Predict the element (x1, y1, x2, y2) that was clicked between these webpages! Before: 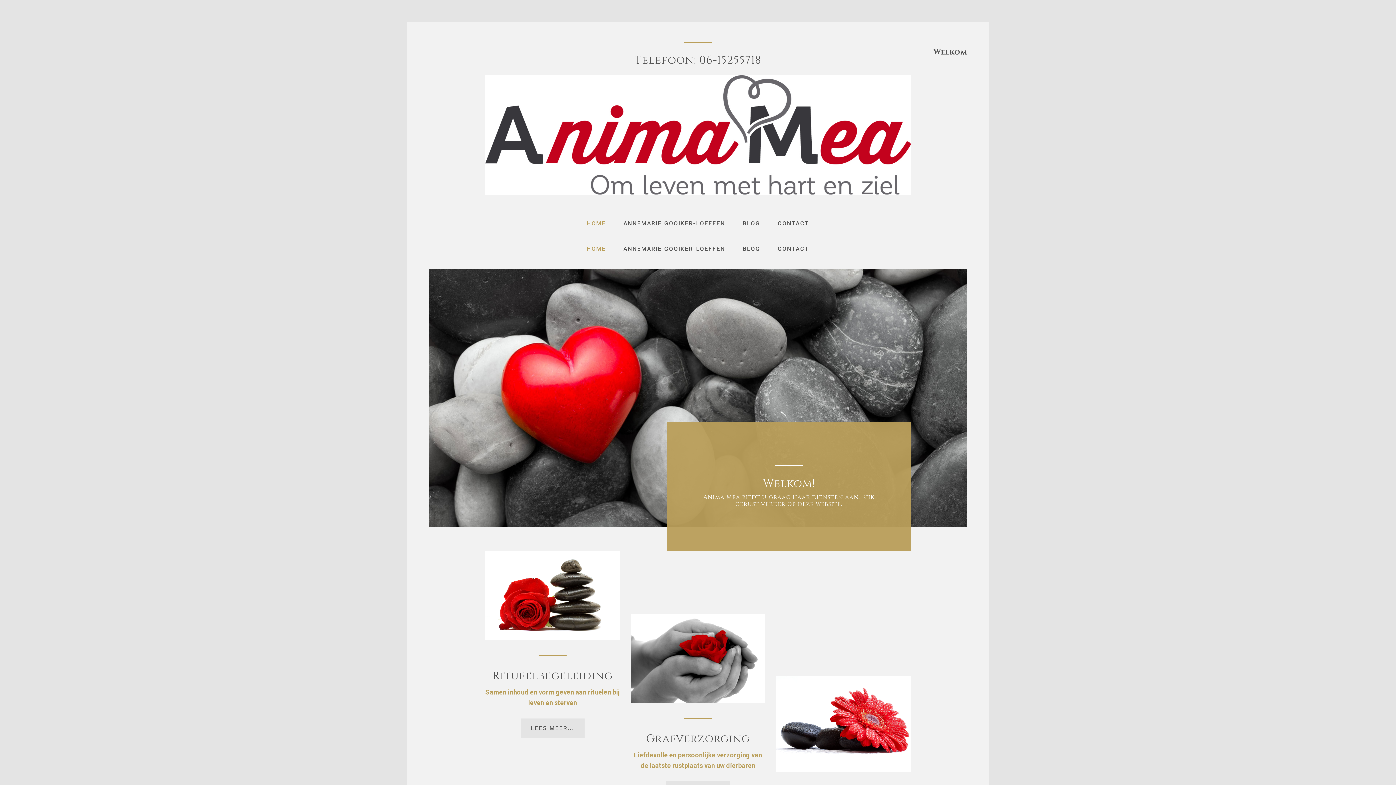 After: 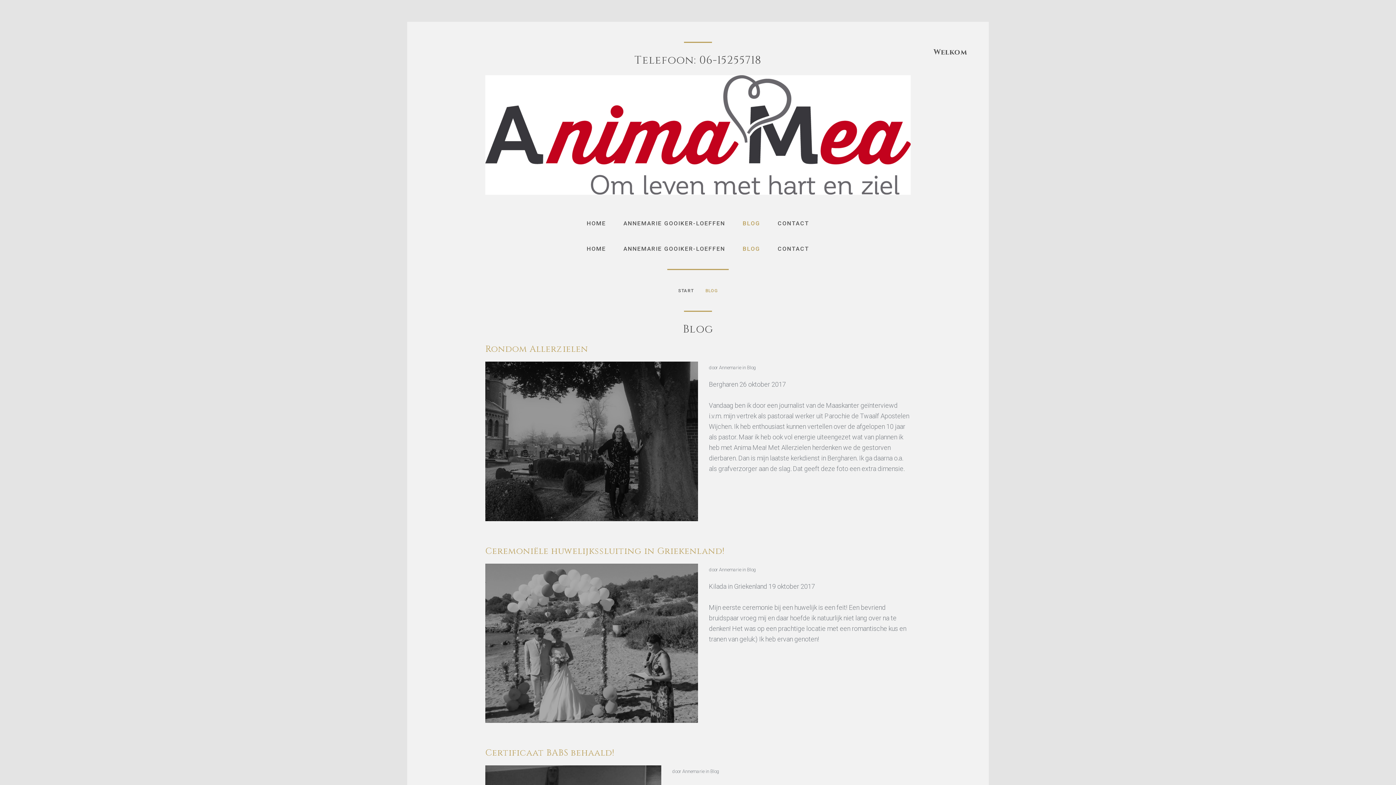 Action: label: BLOG bbox: (742, 243, 760, 254)